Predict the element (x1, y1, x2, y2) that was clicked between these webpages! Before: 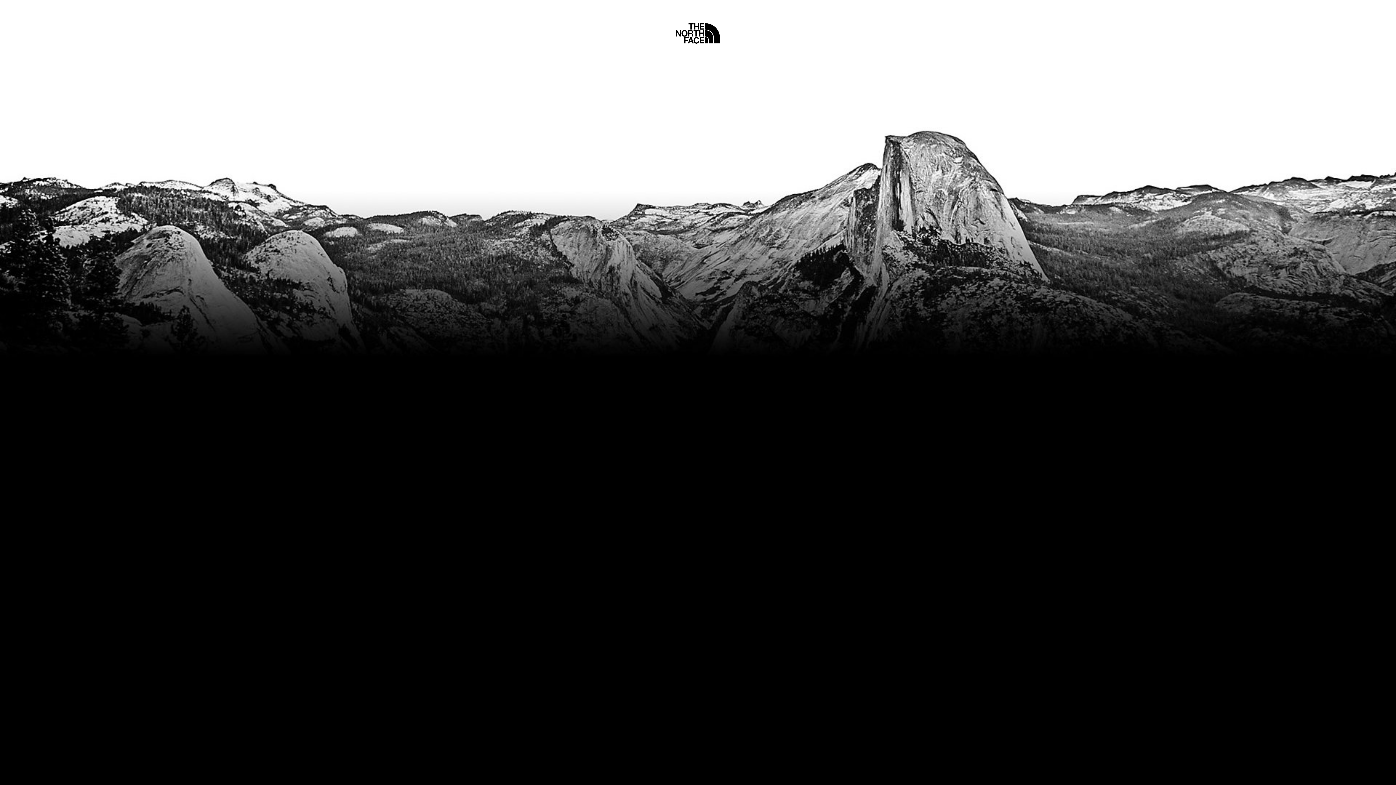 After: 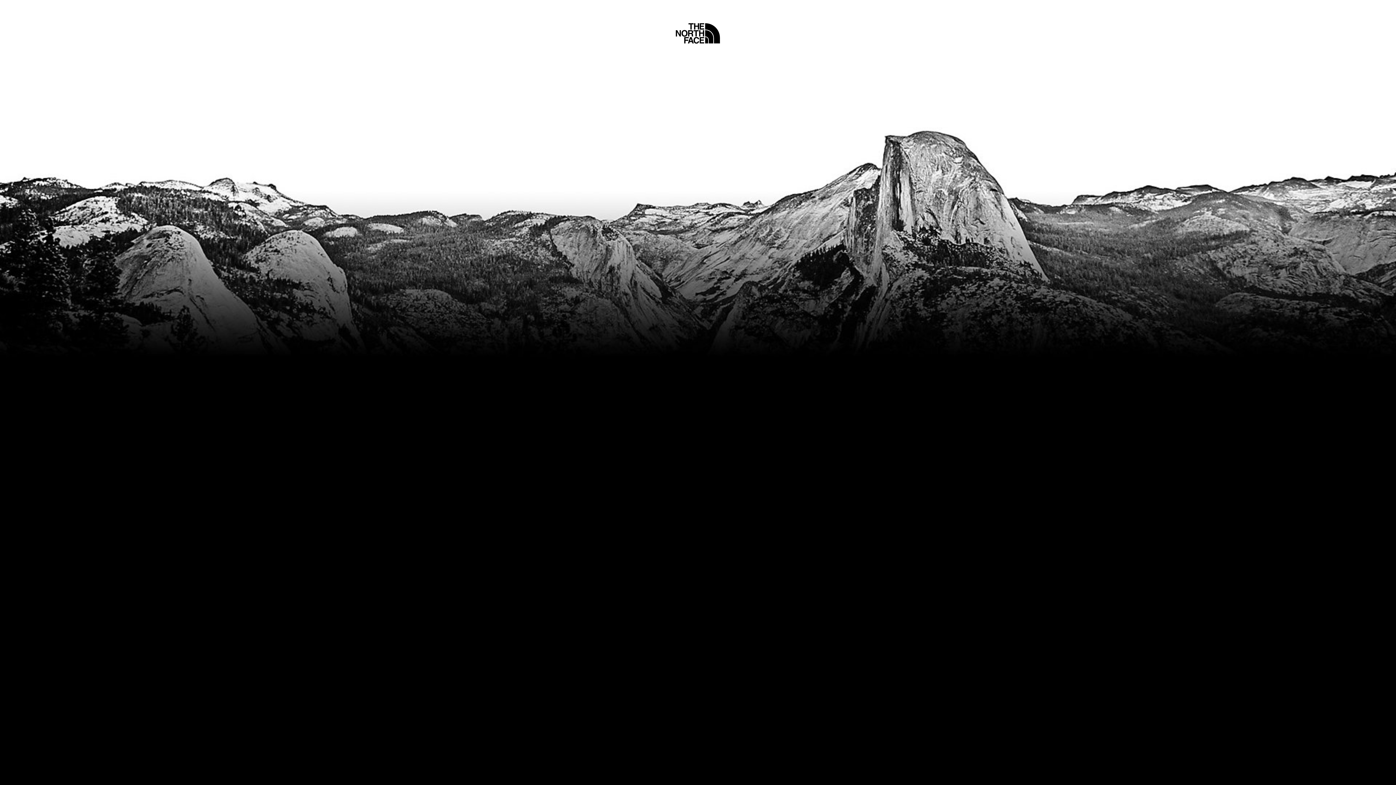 Action: bbox: (675, 5, 720, 45) label: Home